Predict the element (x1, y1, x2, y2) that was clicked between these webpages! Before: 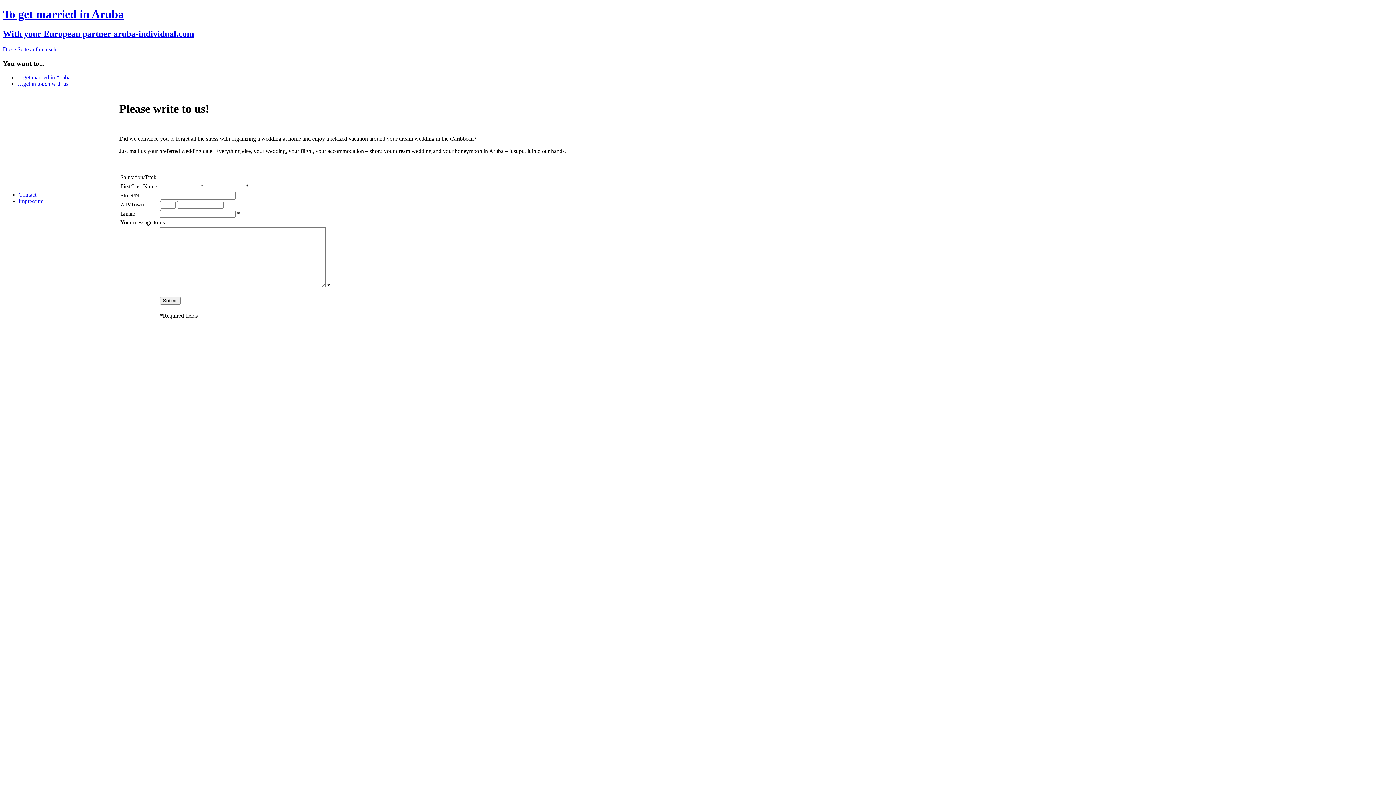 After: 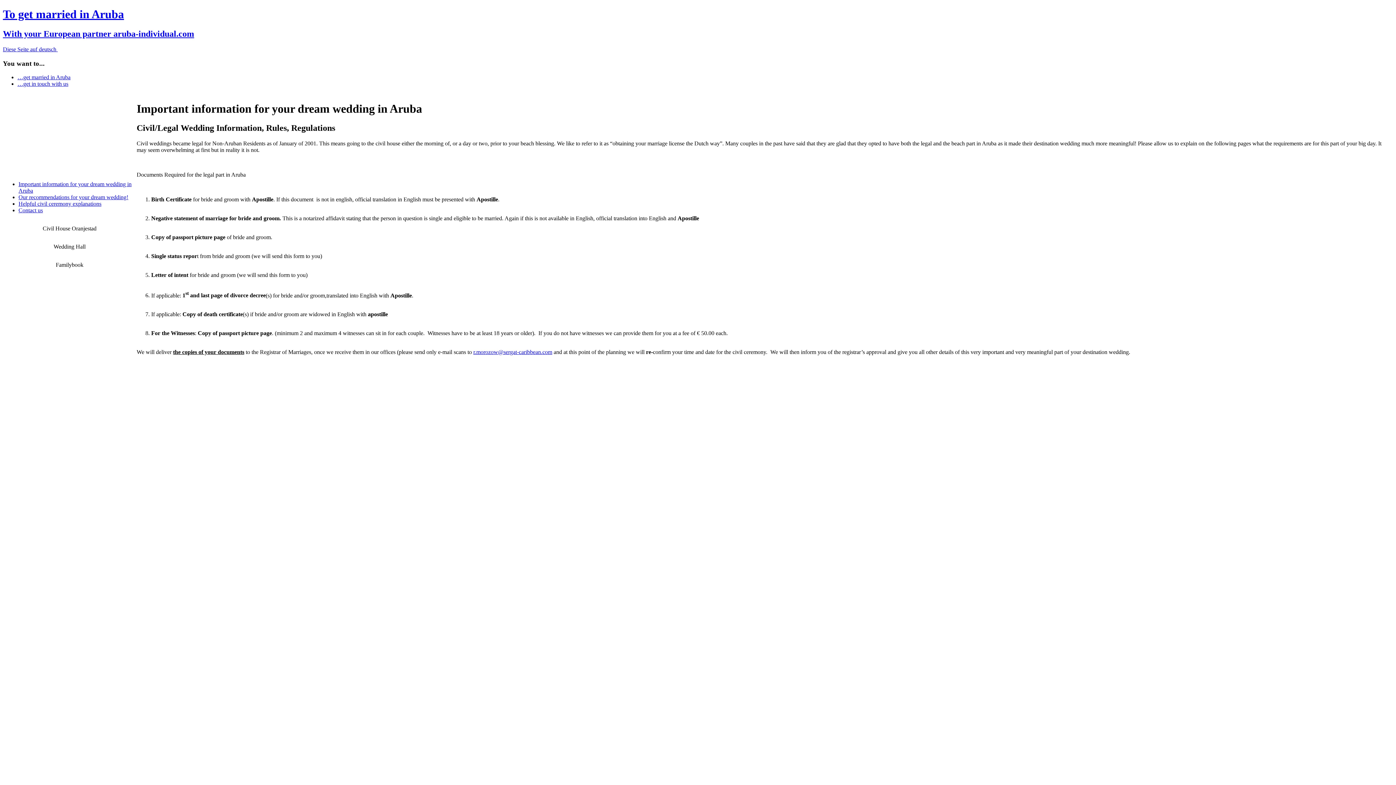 Action: label: …get married in Aruba bbox: (17, 74, 70, 80)